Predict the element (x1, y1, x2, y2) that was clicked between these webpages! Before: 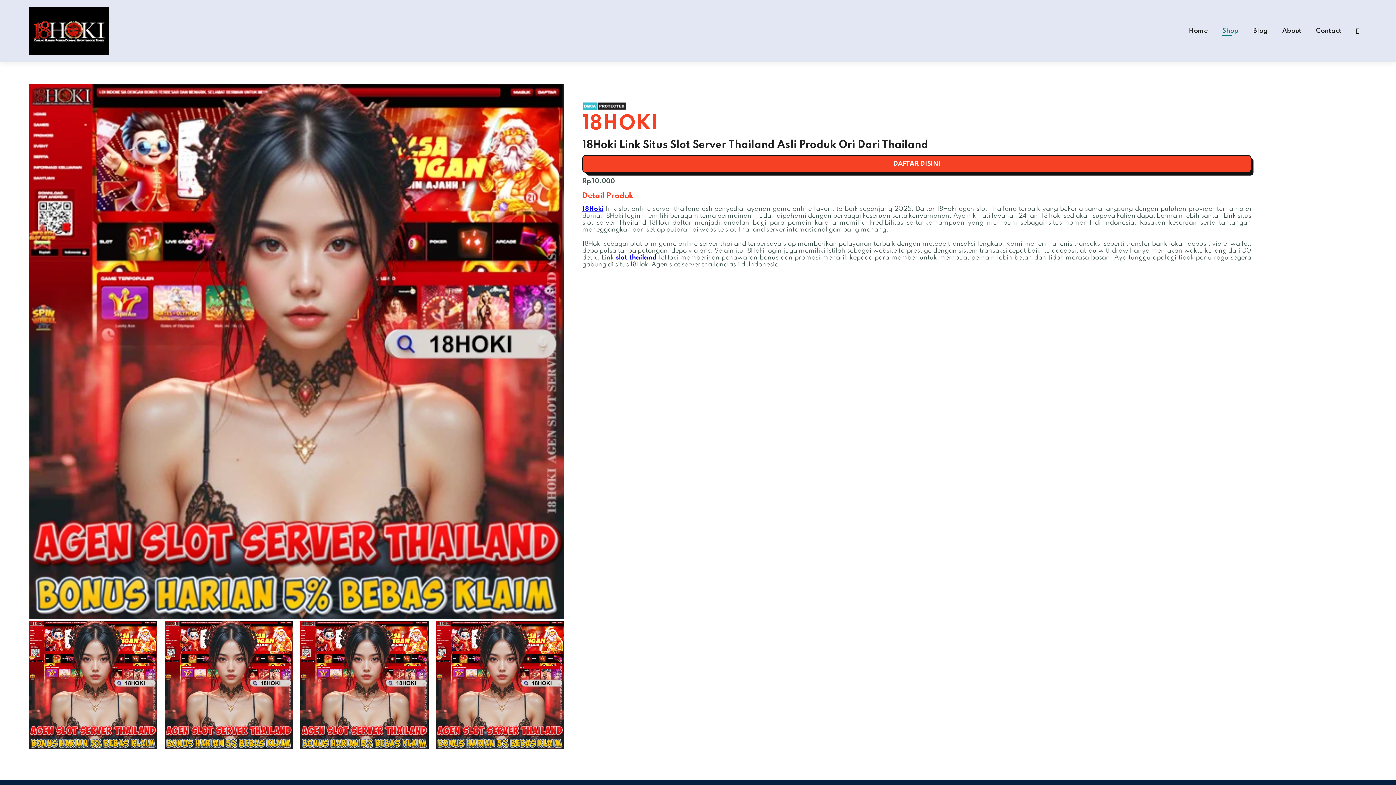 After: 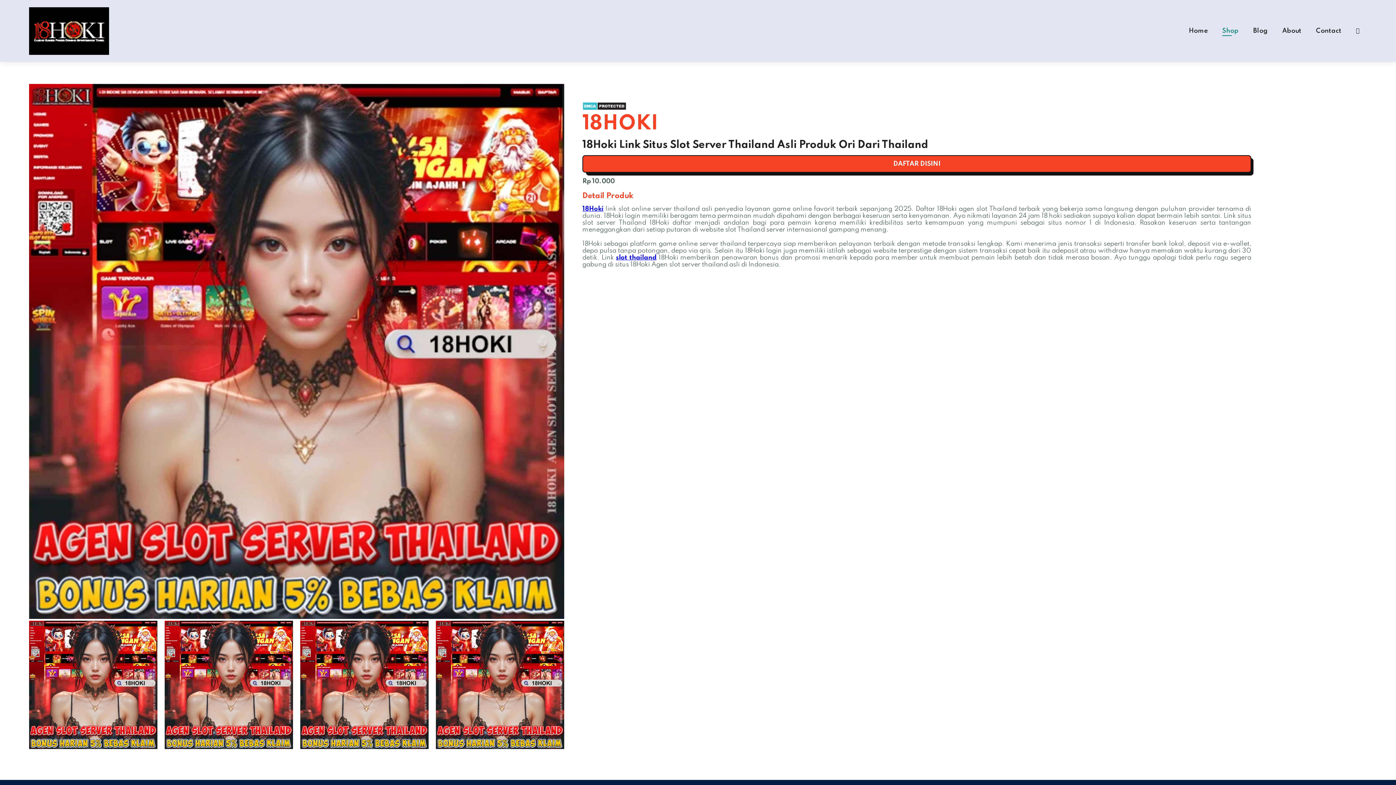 Action: bbox: (1189, 27, 1208, 34) label: Home